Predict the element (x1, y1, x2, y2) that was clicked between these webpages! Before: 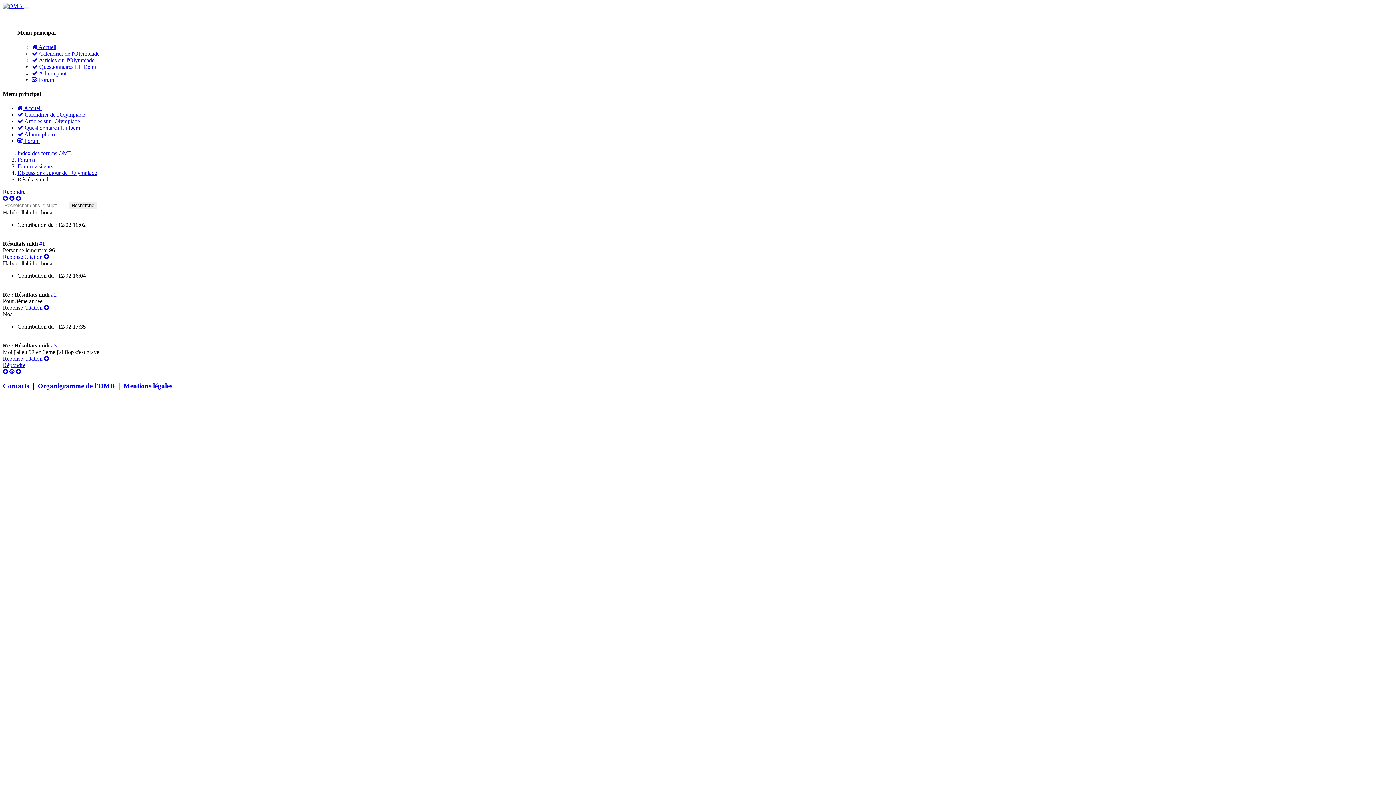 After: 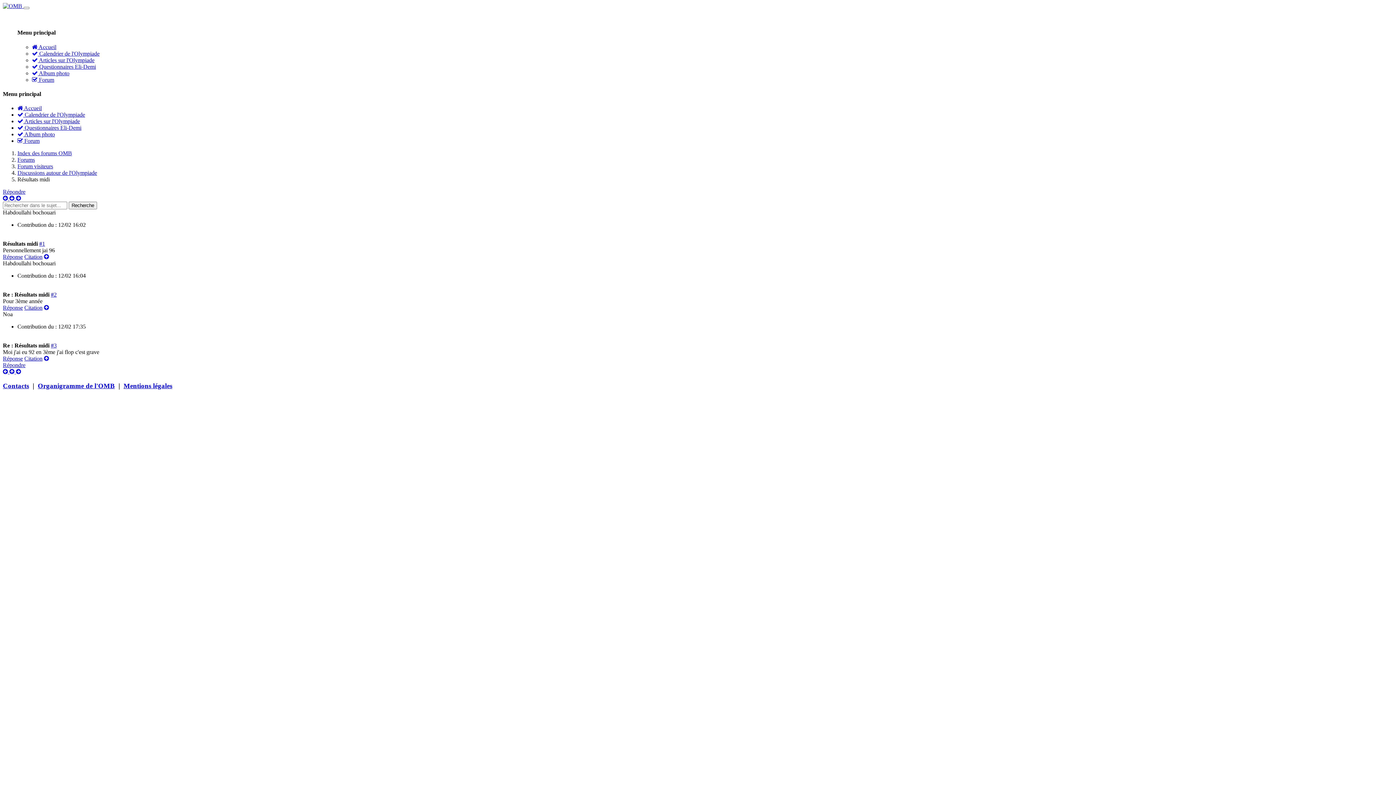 Action: label:   bbox: (9, 368, 16, 374)